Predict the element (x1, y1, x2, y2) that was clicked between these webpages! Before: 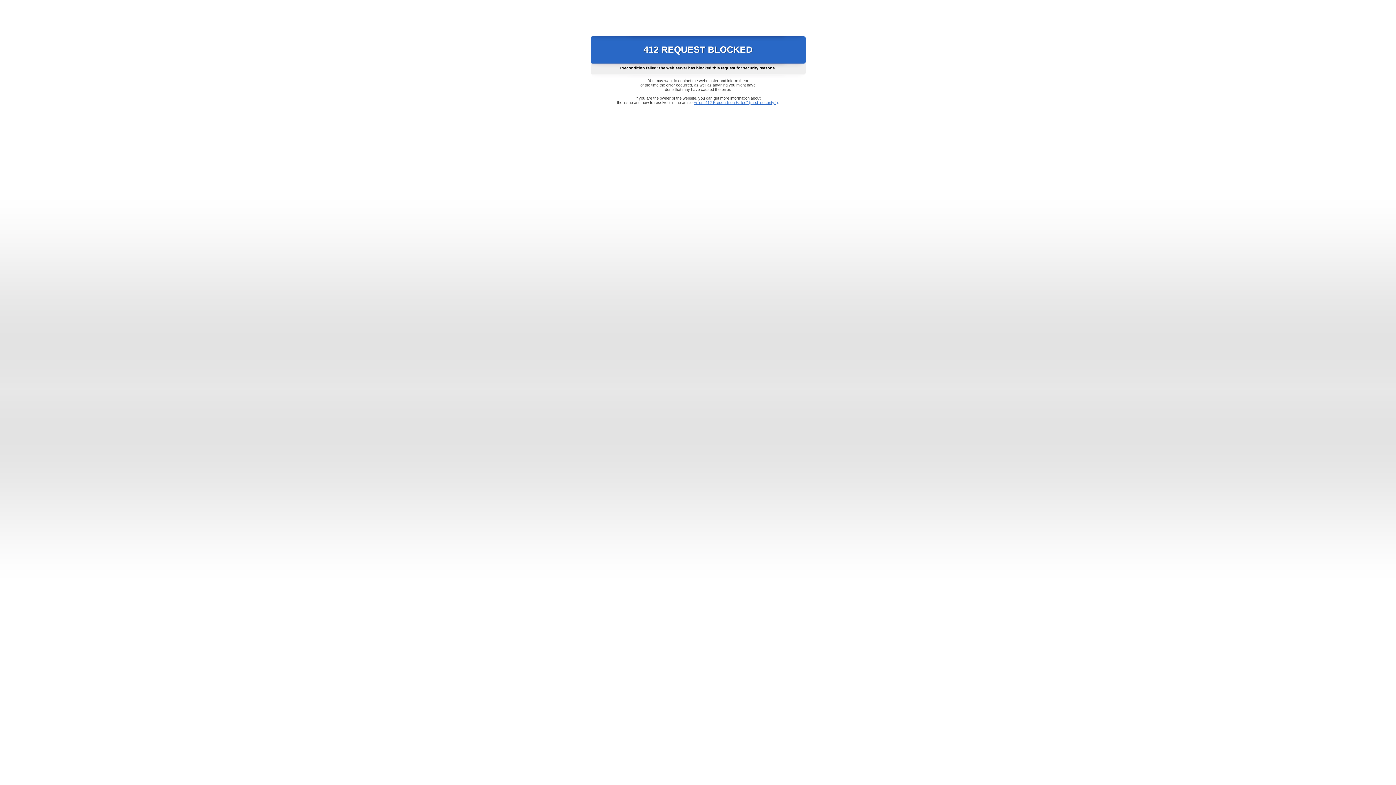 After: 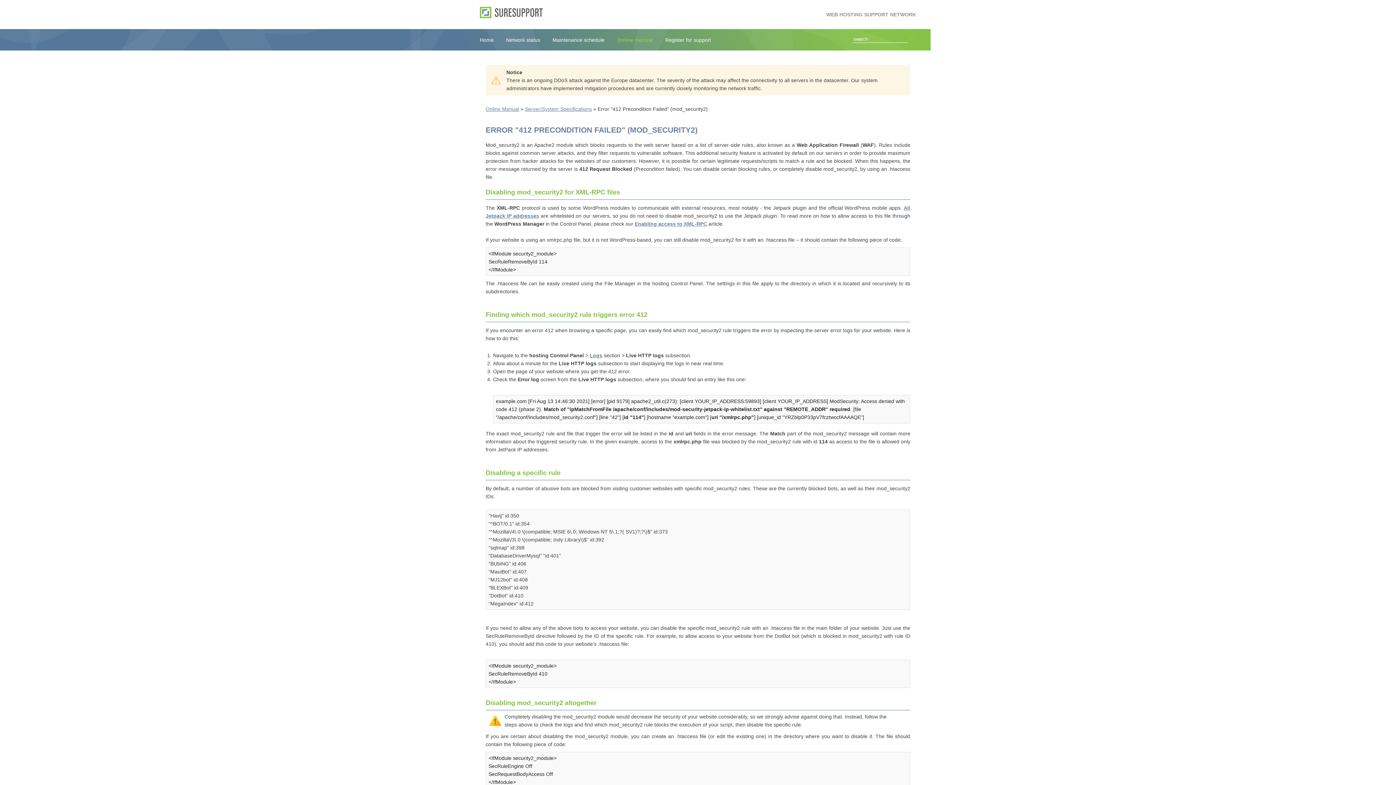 Action: bbox: (693, 100, 778, 104) label: Error "412 Precondition Failed" (mod_security2)